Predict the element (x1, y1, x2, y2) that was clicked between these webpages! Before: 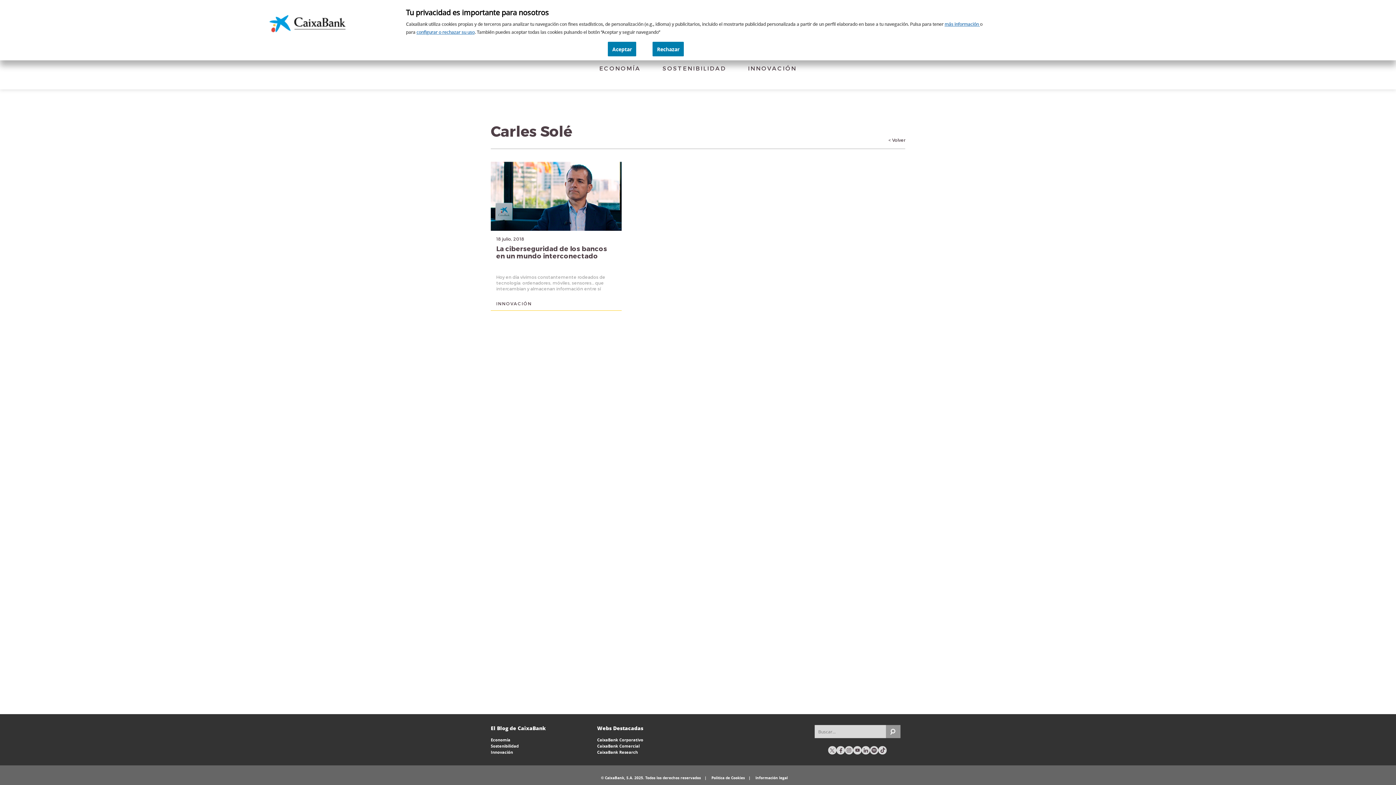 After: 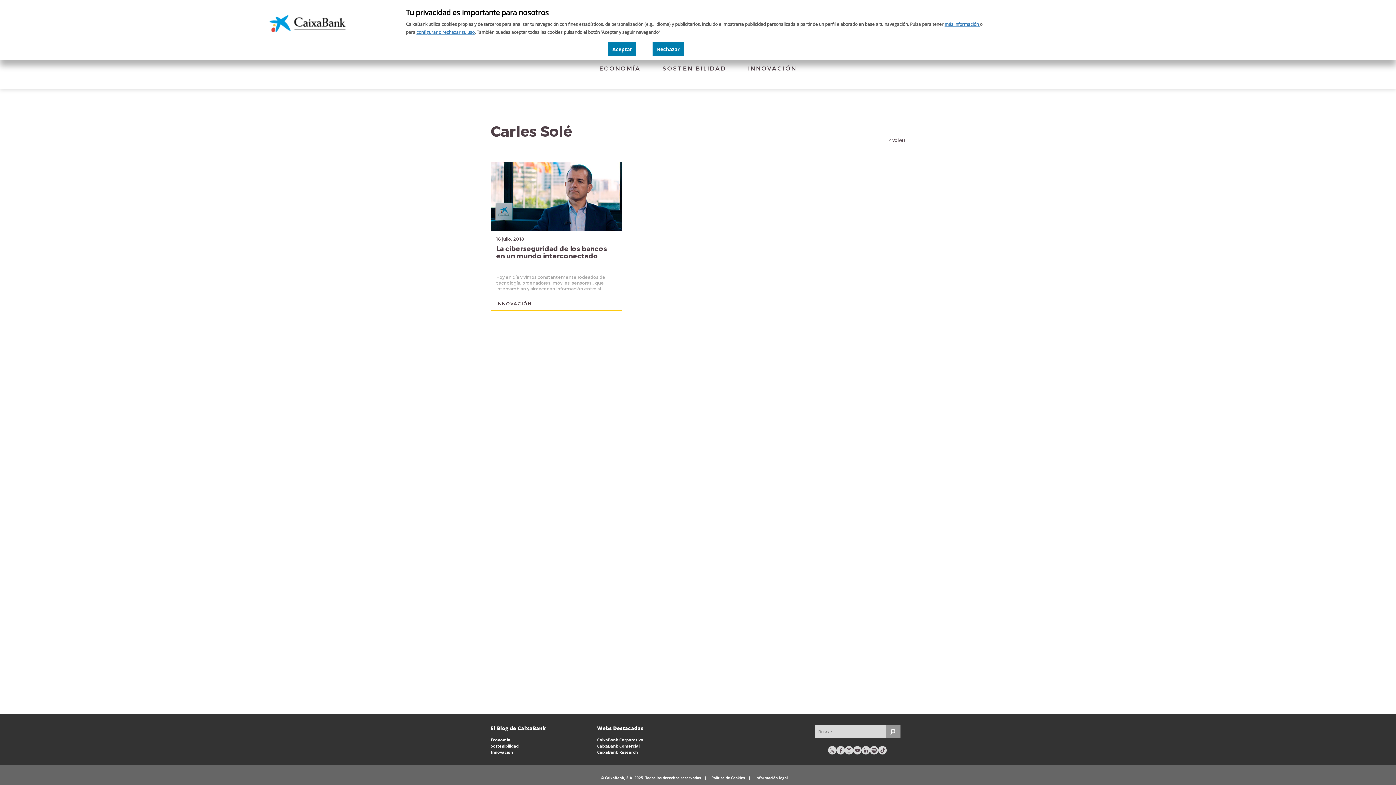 Action: label: < Volver bbox: (888, 137, 905, 142)